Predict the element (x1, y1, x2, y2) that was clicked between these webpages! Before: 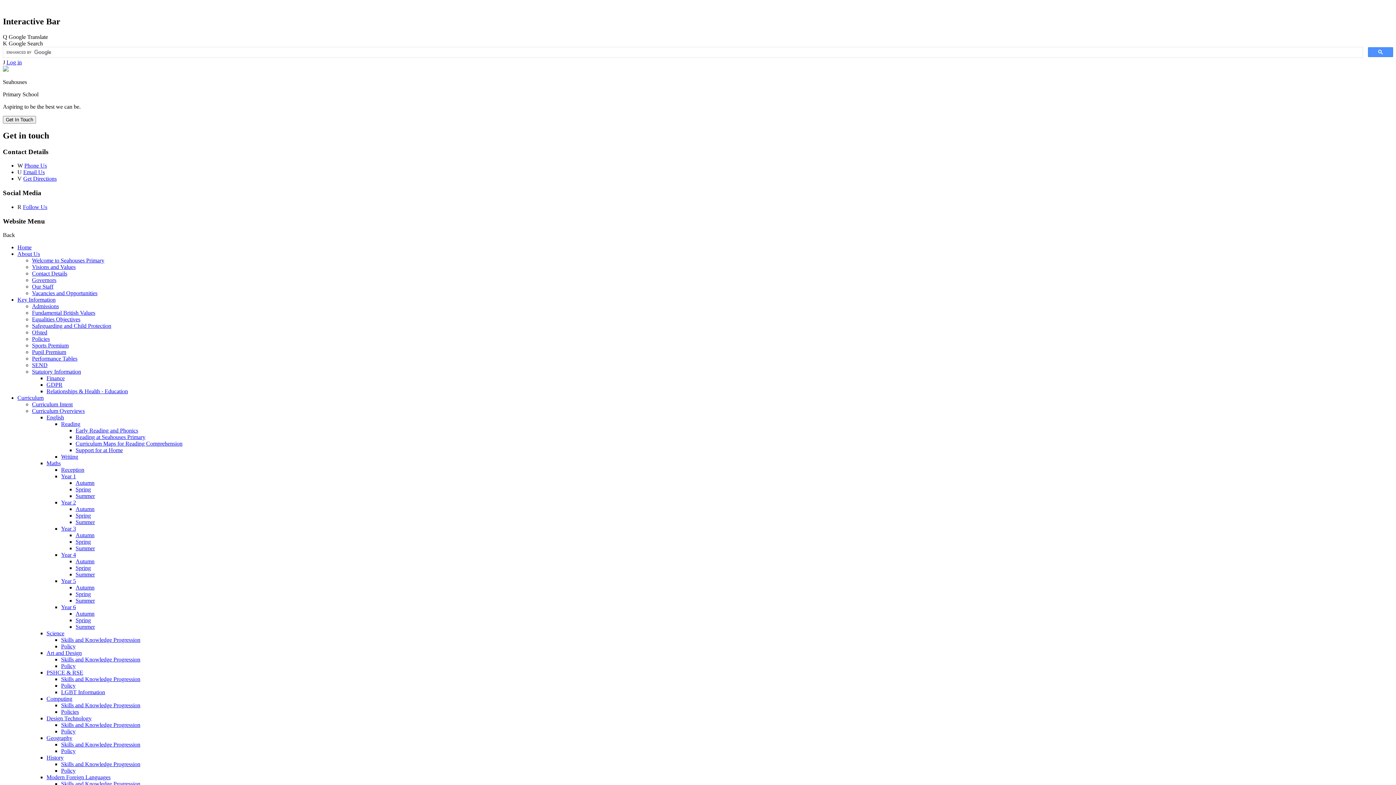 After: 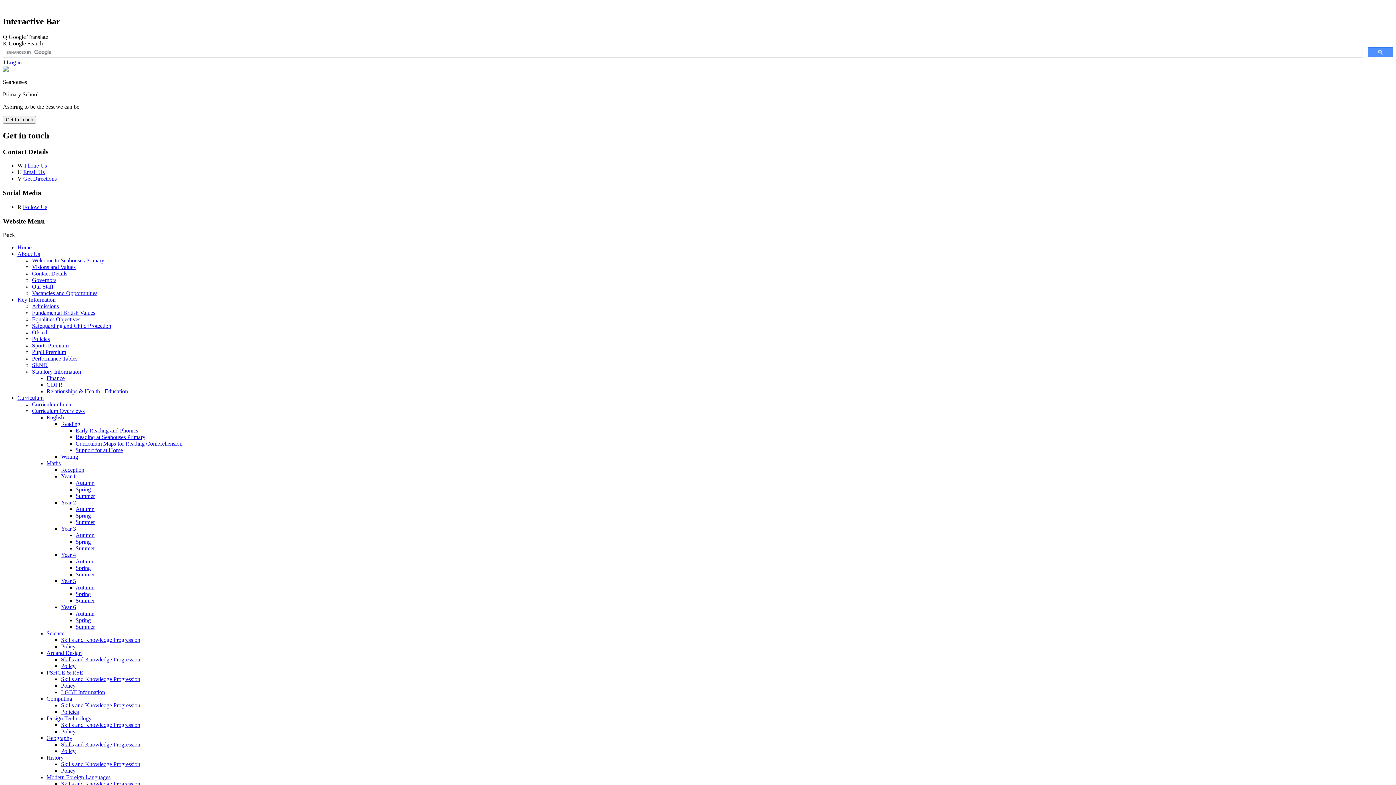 Action: bbox: (61, 466, 84, 473) label: Reception